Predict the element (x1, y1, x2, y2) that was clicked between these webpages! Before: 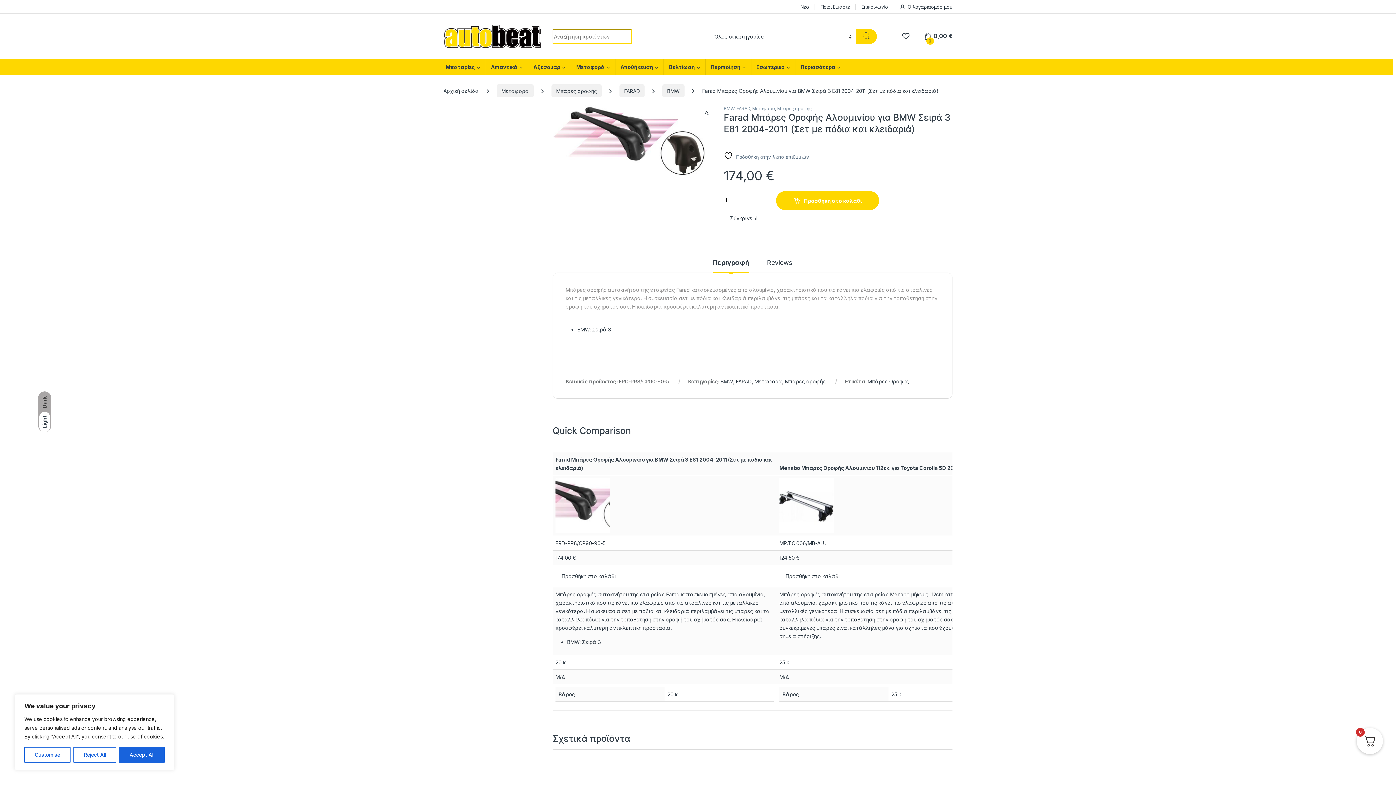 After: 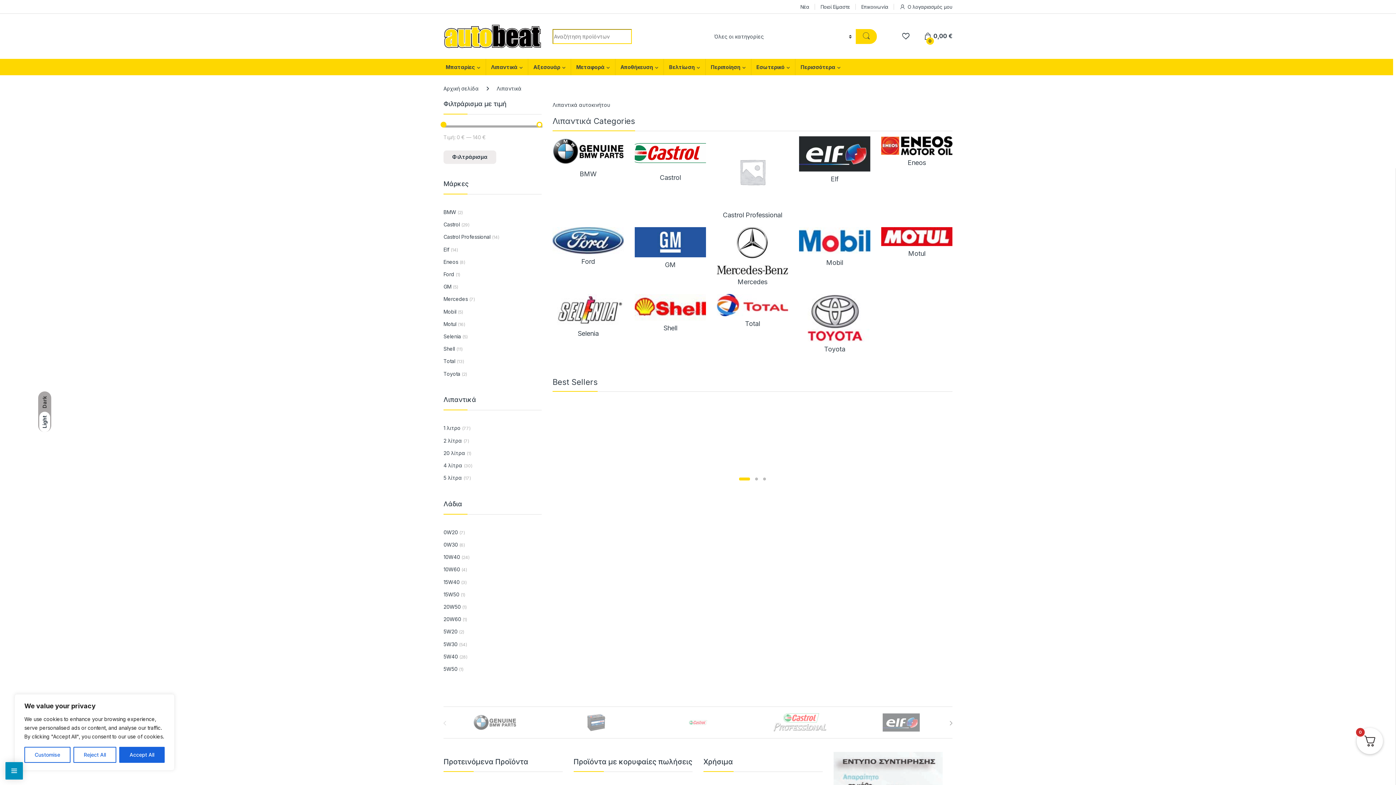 Action: label: Λιπαντικά bbox: (485, 58, 528, 75)